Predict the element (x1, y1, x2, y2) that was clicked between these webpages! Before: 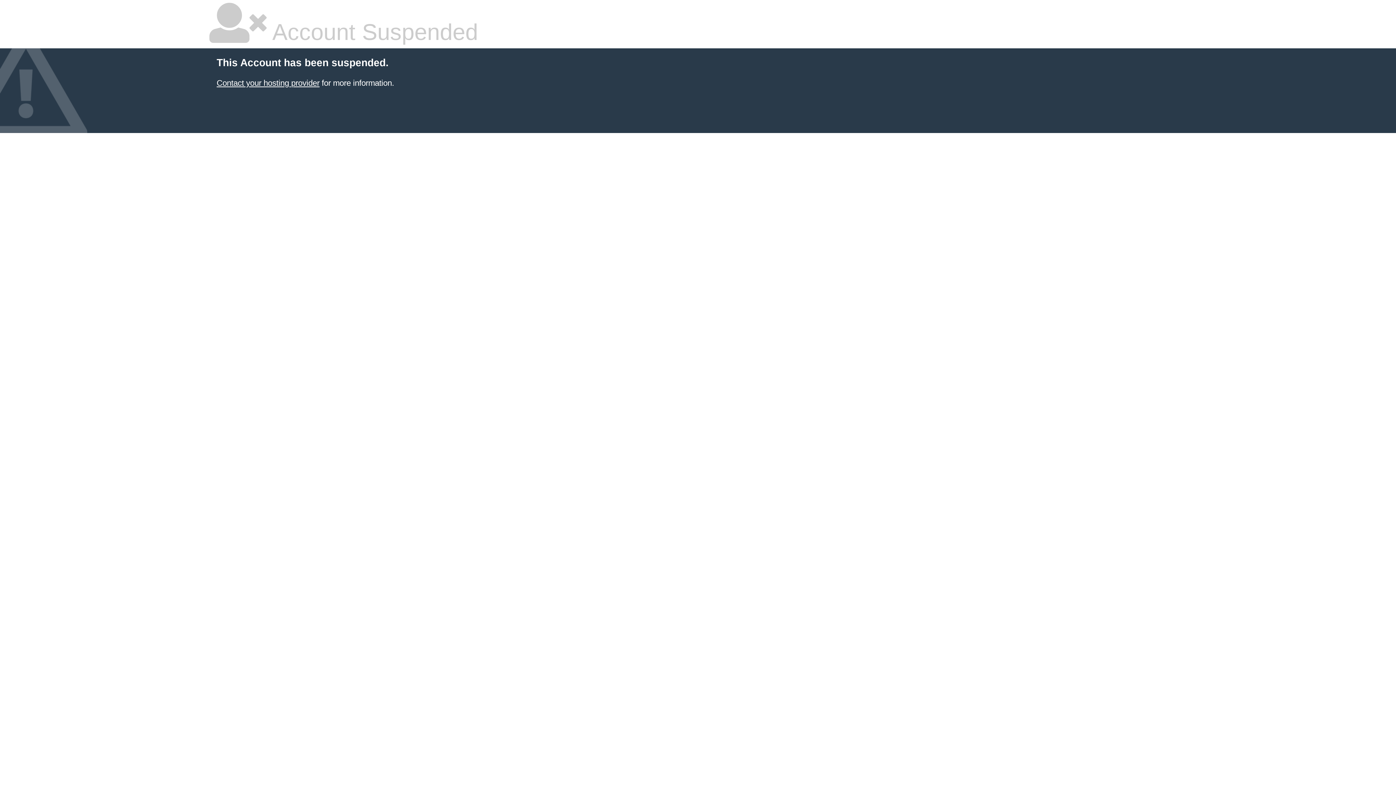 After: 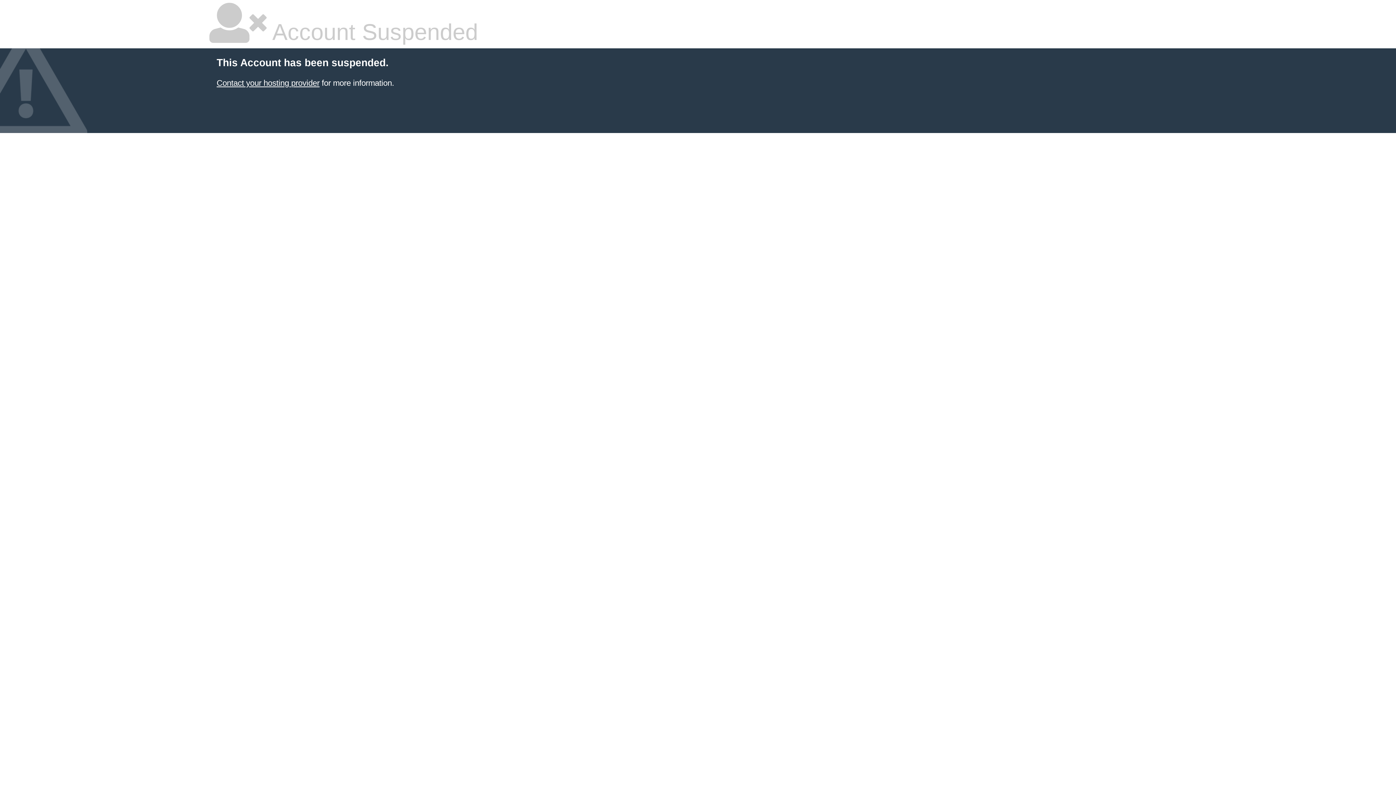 Action: bbox: (216, 78, 319, 87) label: Contact your hosting provider